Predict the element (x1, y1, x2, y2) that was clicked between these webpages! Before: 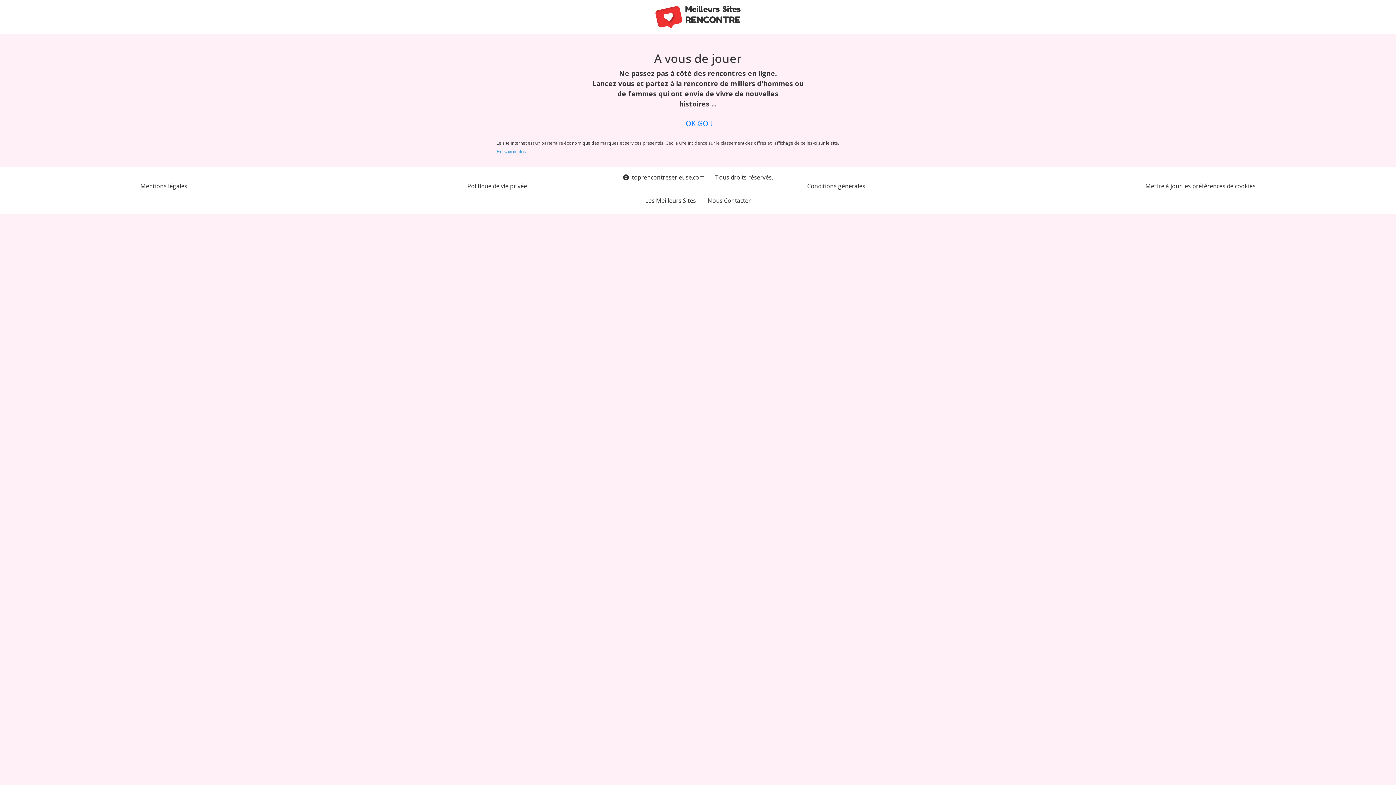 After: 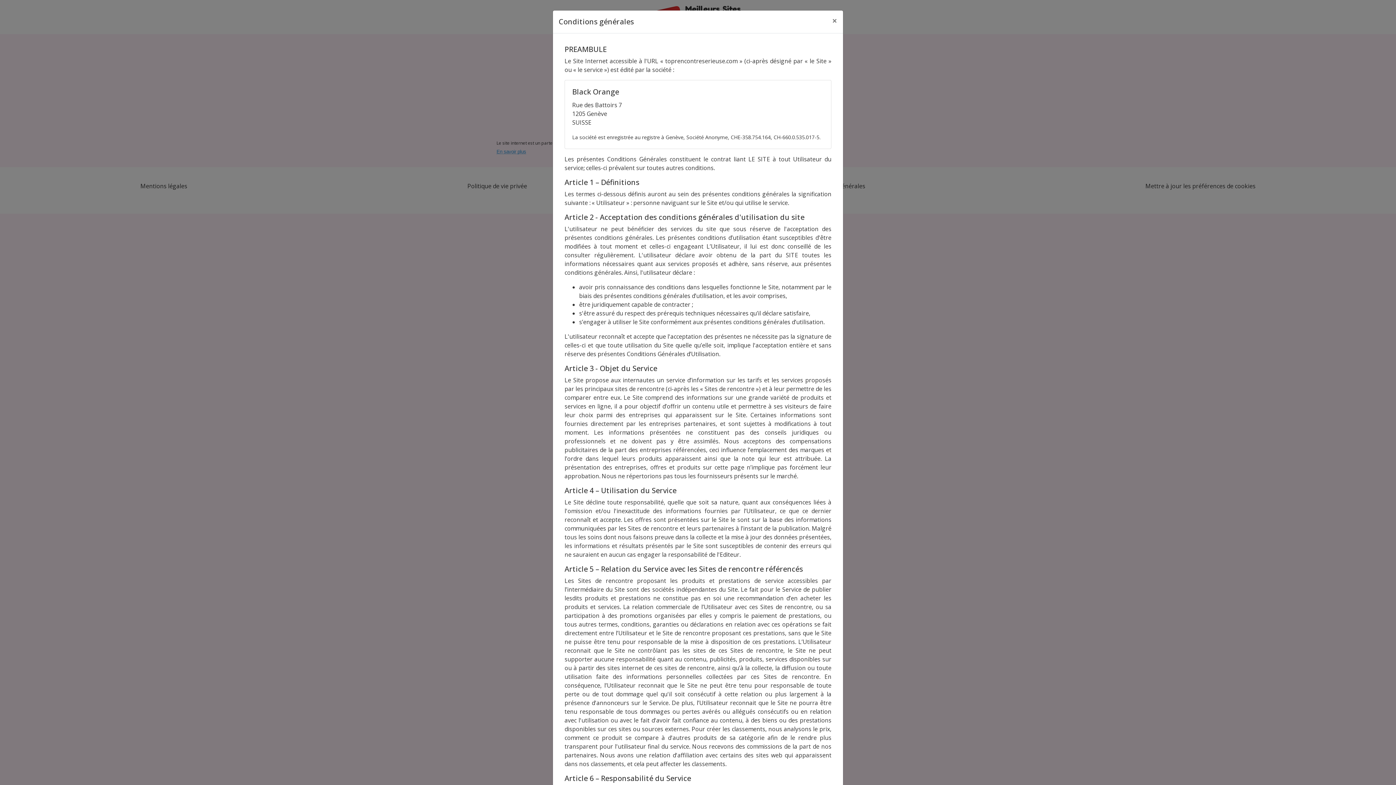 Action: bbox: (807, 181, 865, 190) label: Conditions générales